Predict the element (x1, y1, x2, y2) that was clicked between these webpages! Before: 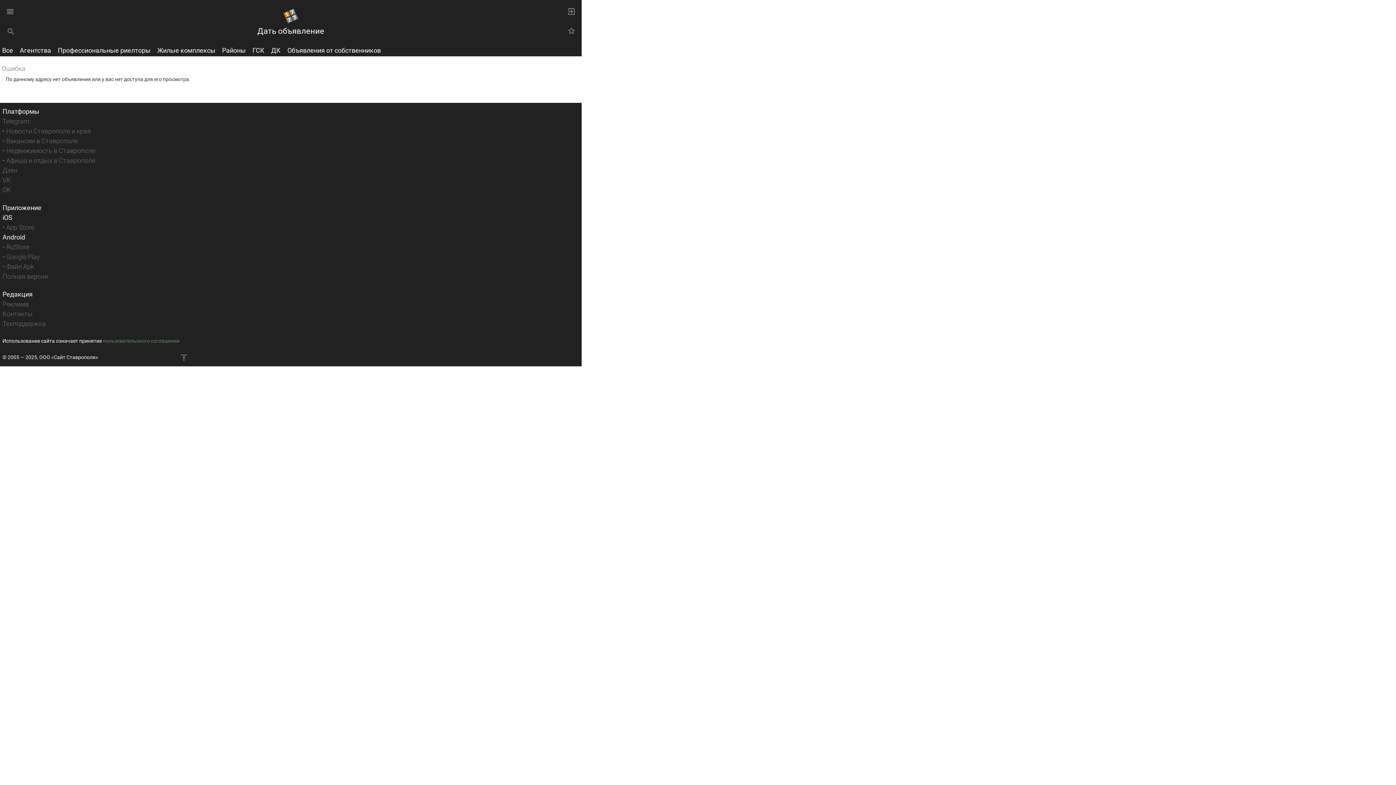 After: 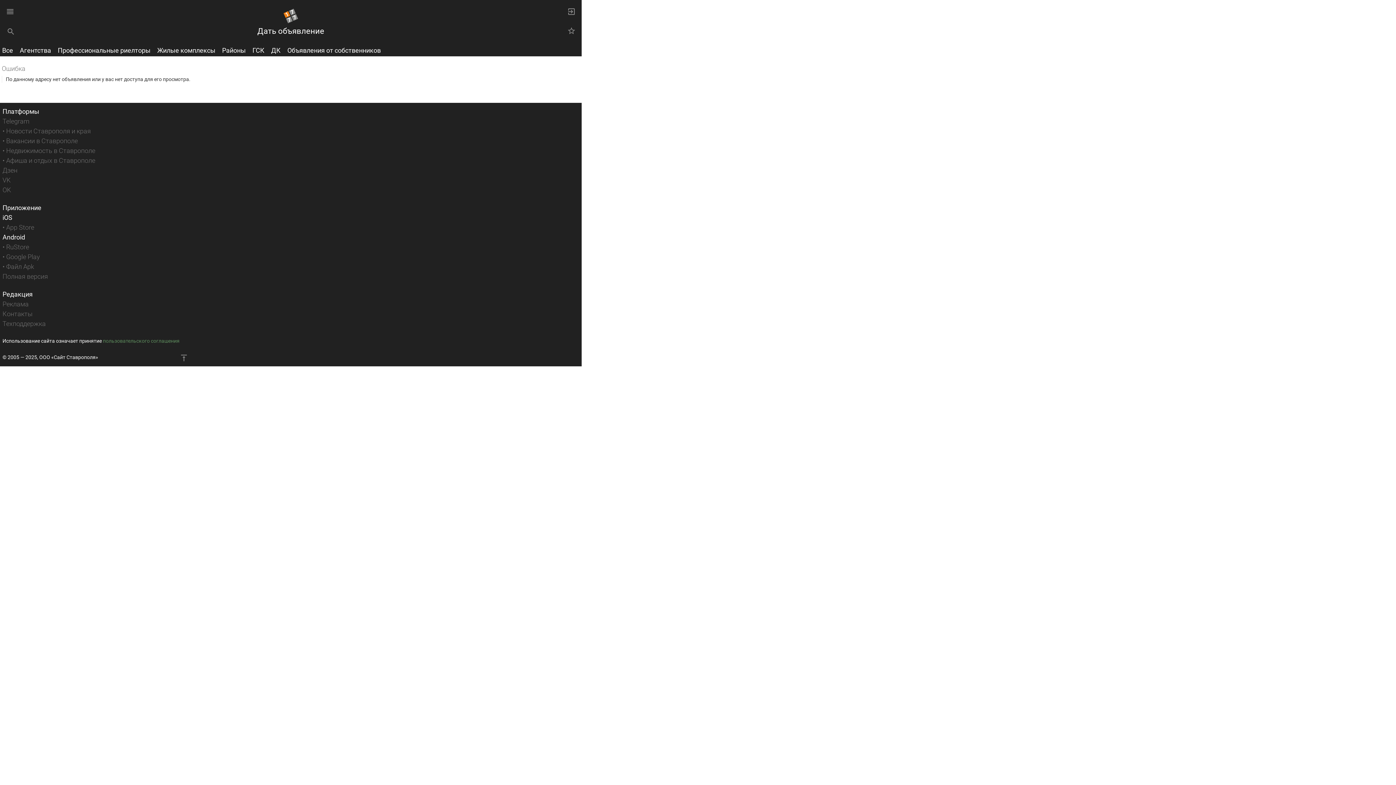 Action: bbox: (2, 155, 95, 165) label: • Афиша и отдых в Ставрополе